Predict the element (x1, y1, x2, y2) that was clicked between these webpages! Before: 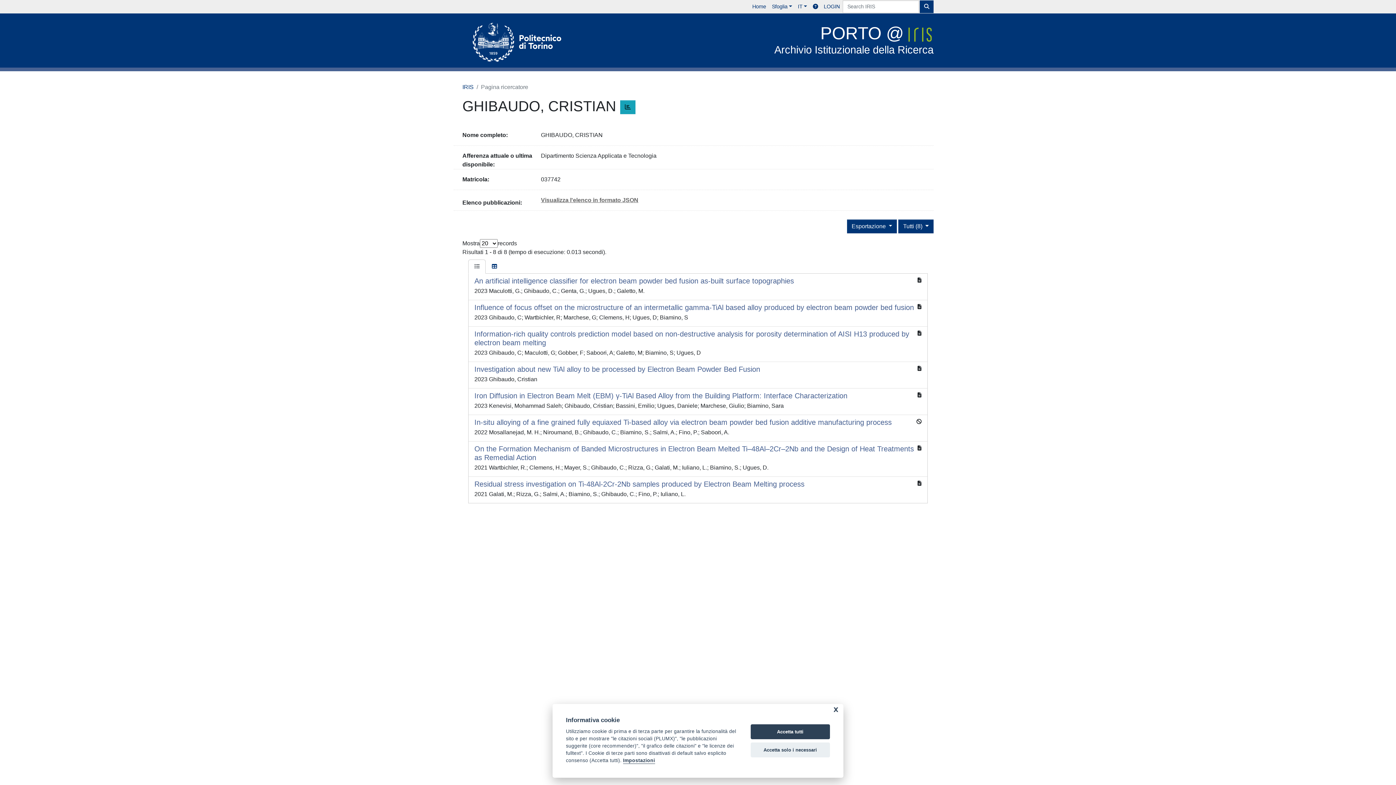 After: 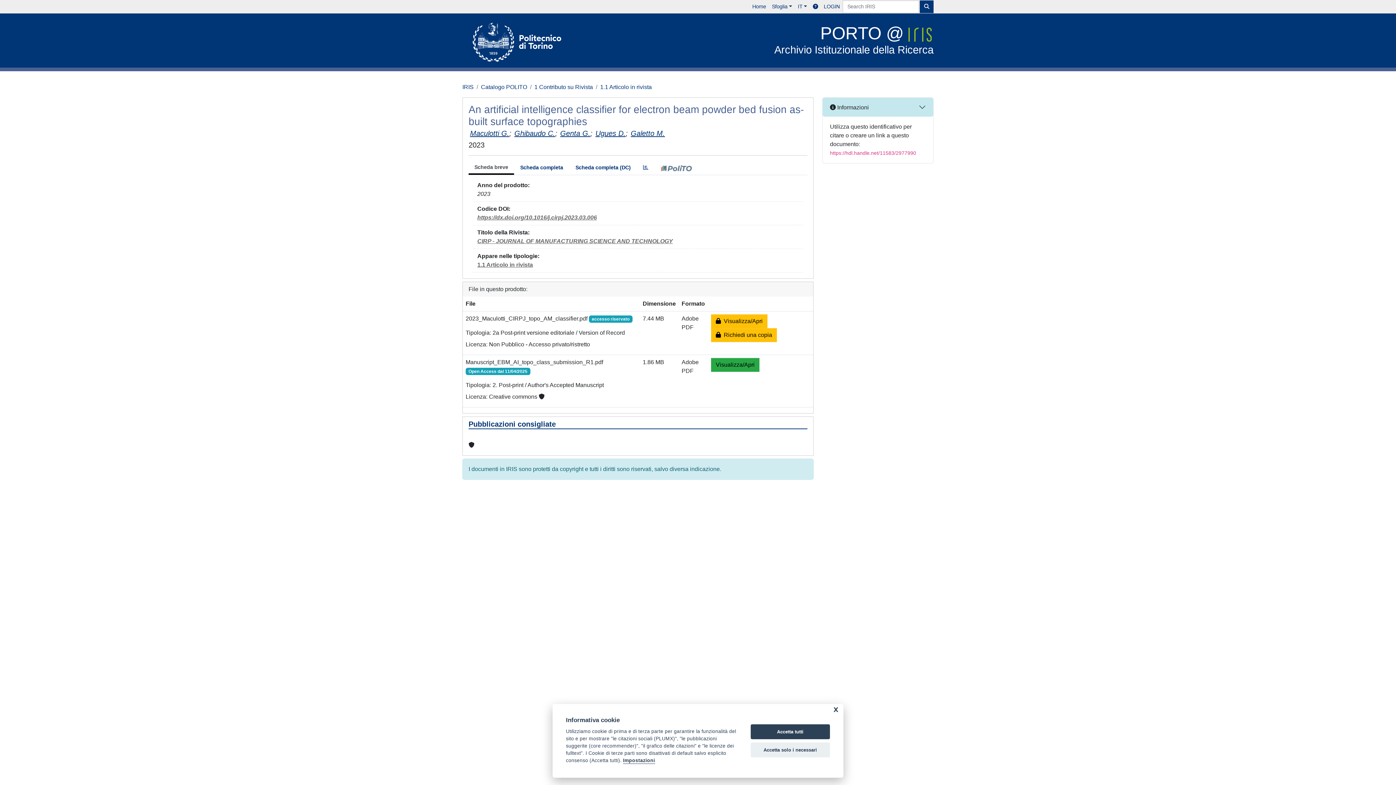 Action: label: An artificial intelligence classifier for electron beam powder bed fusion as-built surface topographies

2023 Maculotti, G.; Ghibaudo, C.; Genta, G.; Ugues, D.; Galetto, M. bbox: (468, 273, 927, 300)